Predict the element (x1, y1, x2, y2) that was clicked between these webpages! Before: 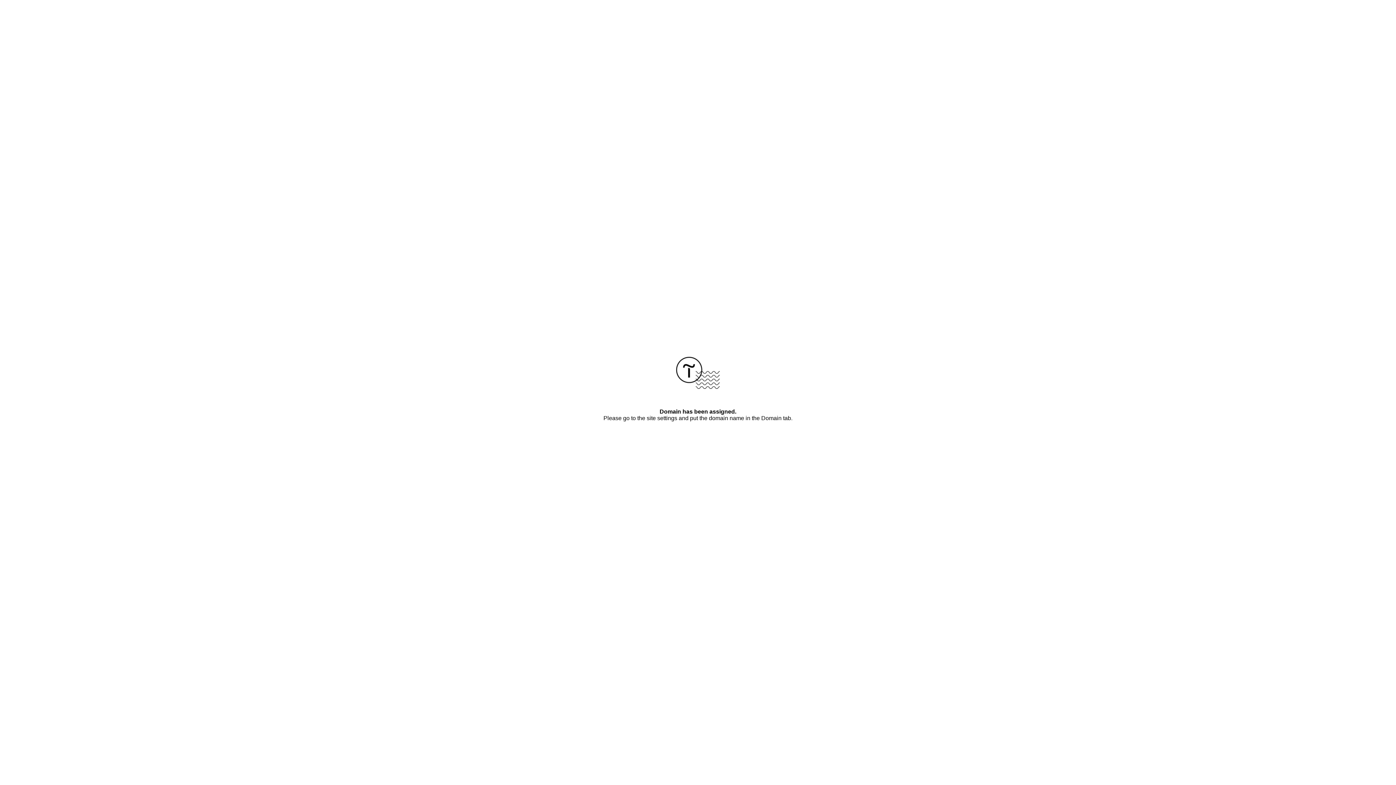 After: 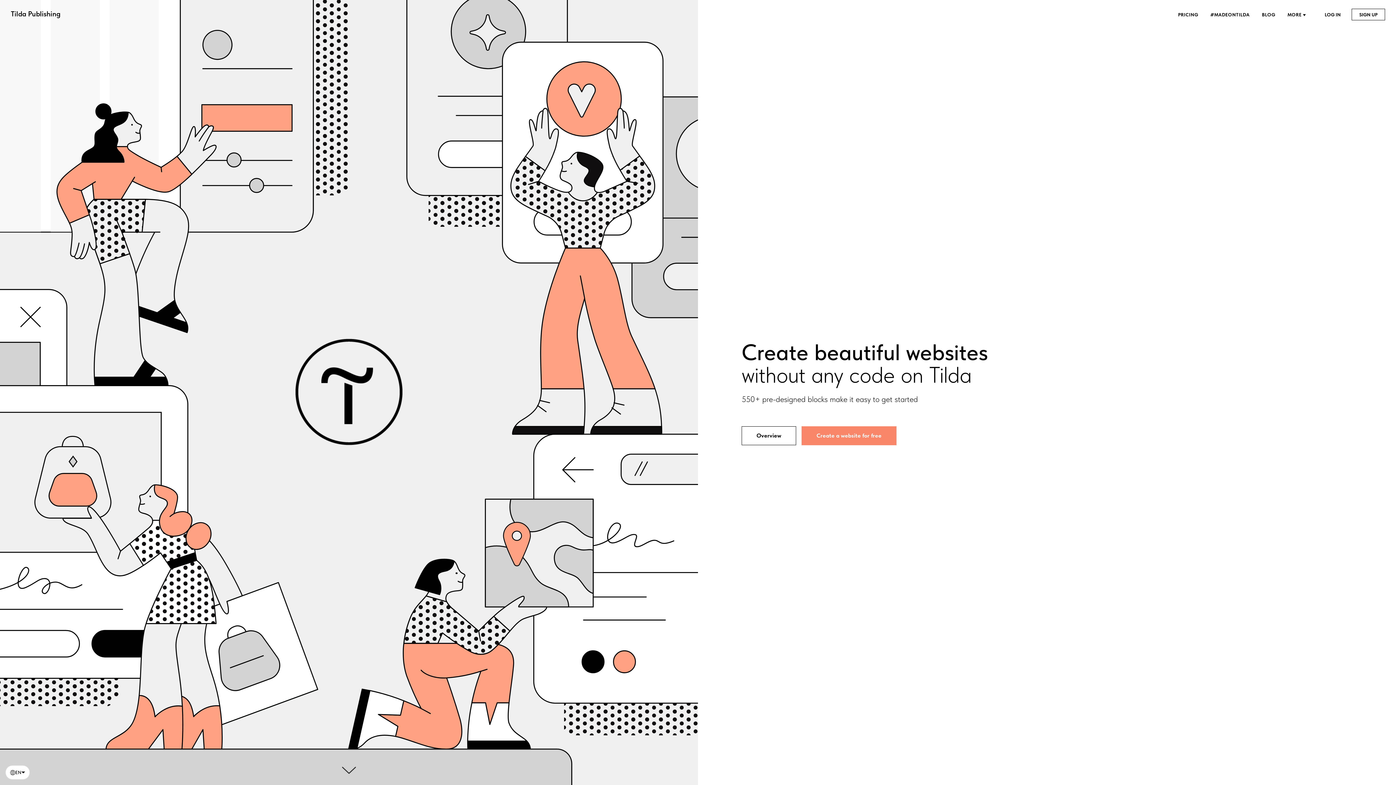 Action: bbox: (676, 384, 720, 390)